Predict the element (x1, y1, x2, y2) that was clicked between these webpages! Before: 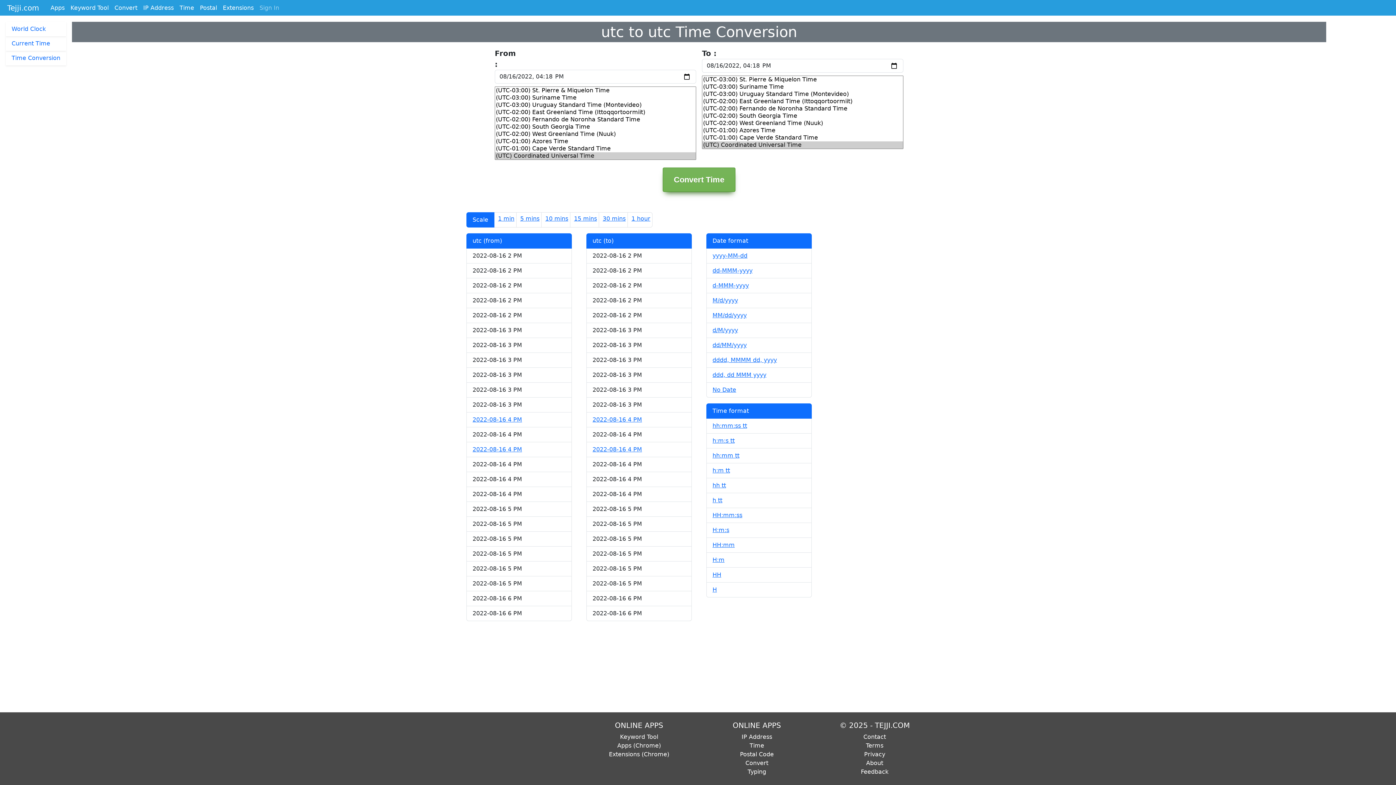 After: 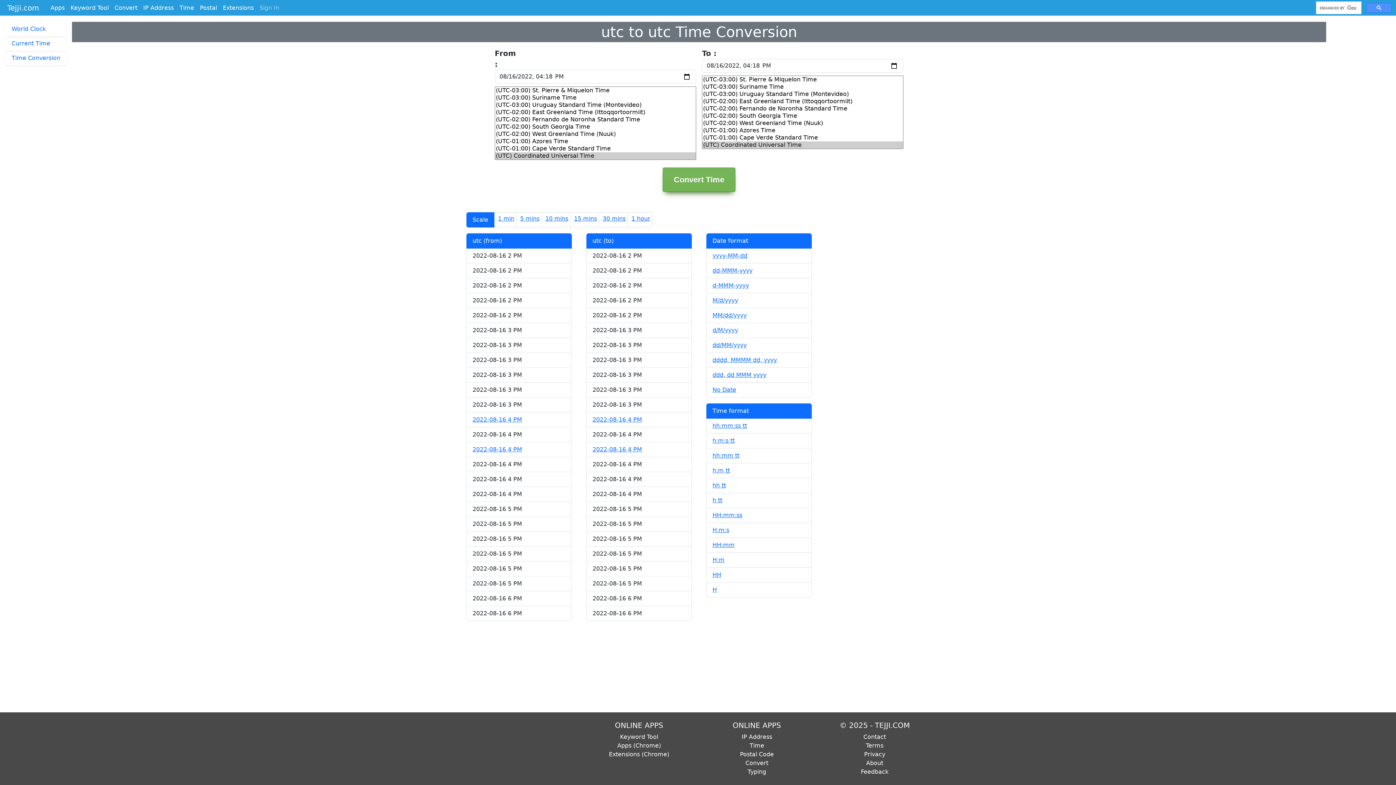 Action: label: 10 mins bbox: (543, 212, 570, 225)